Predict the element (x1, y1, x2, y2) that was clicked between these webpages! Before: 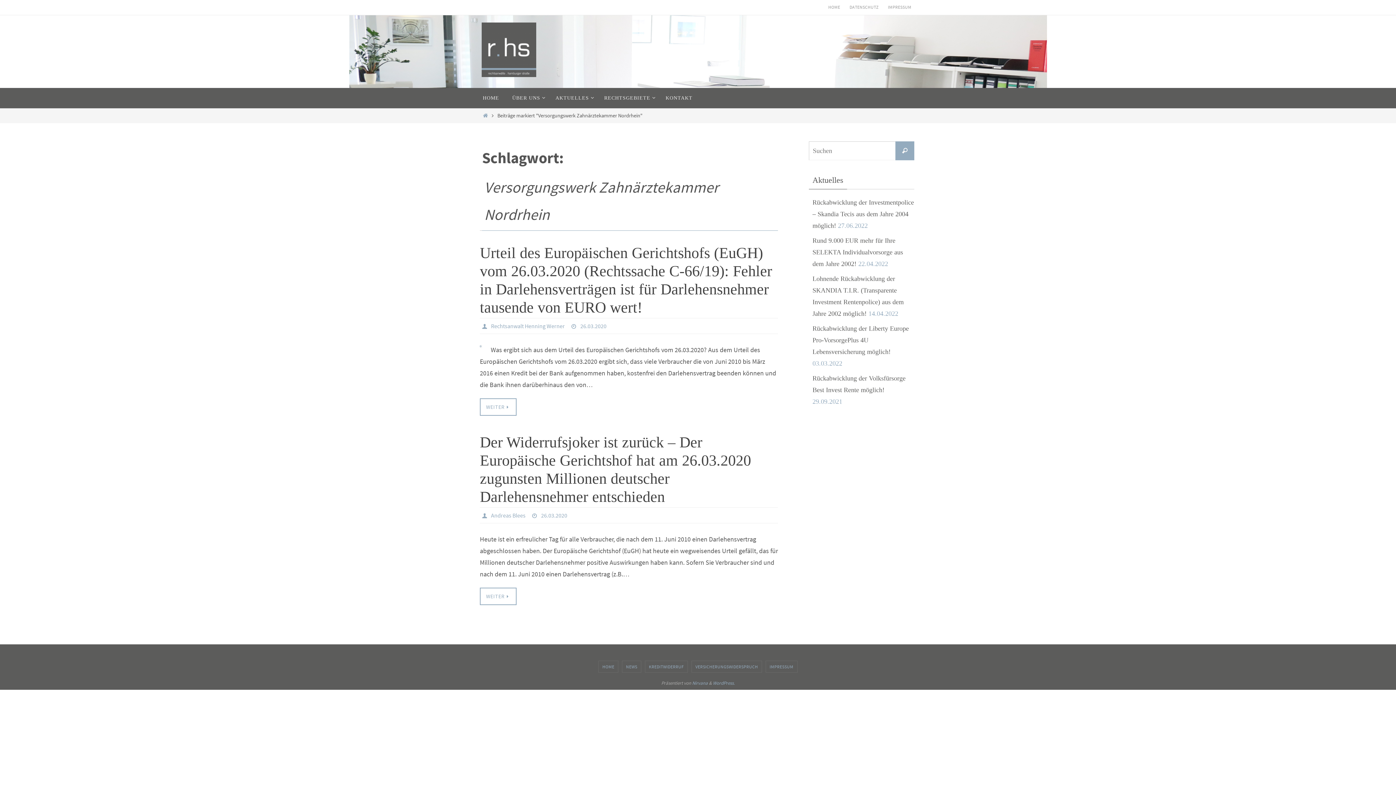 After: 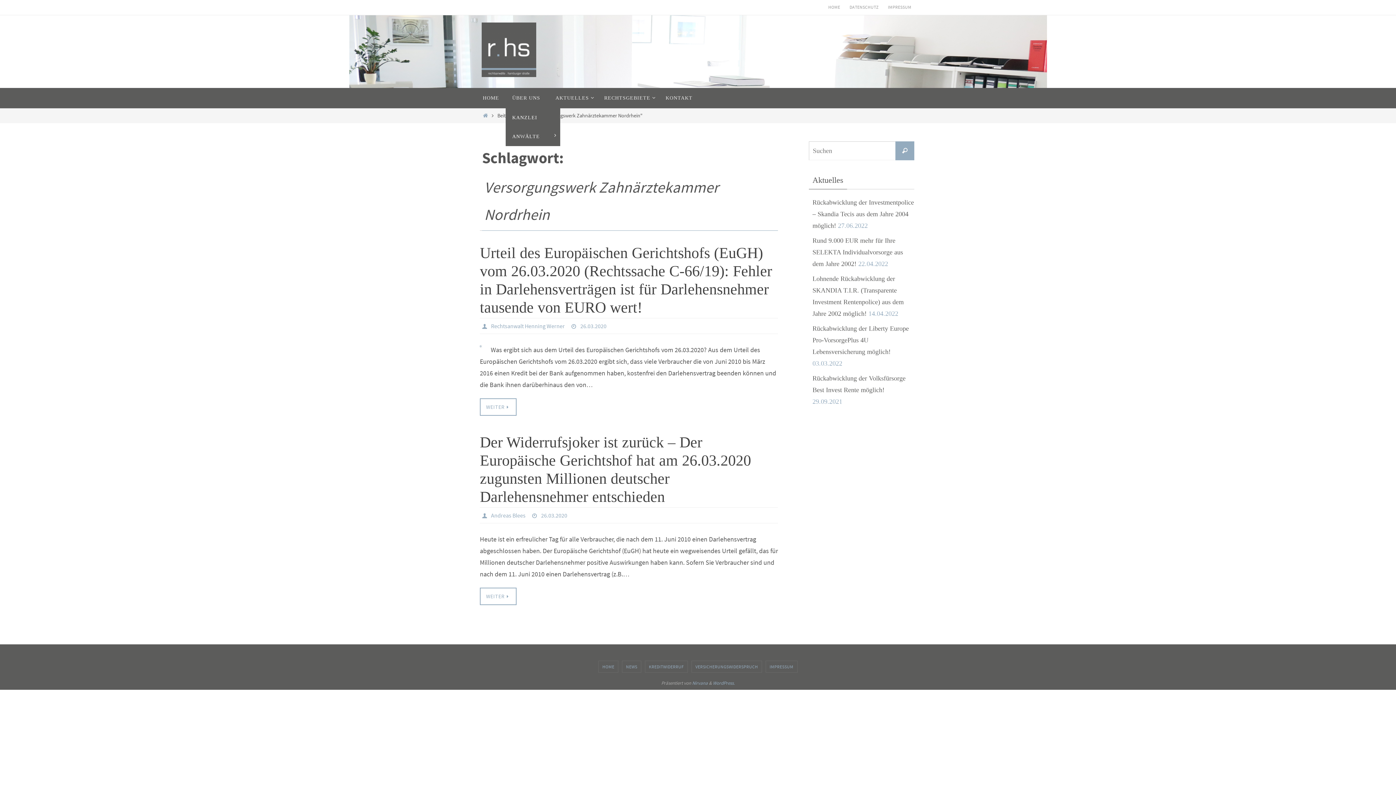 Action: label: ÜBER UNS bbox: (505, 88, 549, 108)